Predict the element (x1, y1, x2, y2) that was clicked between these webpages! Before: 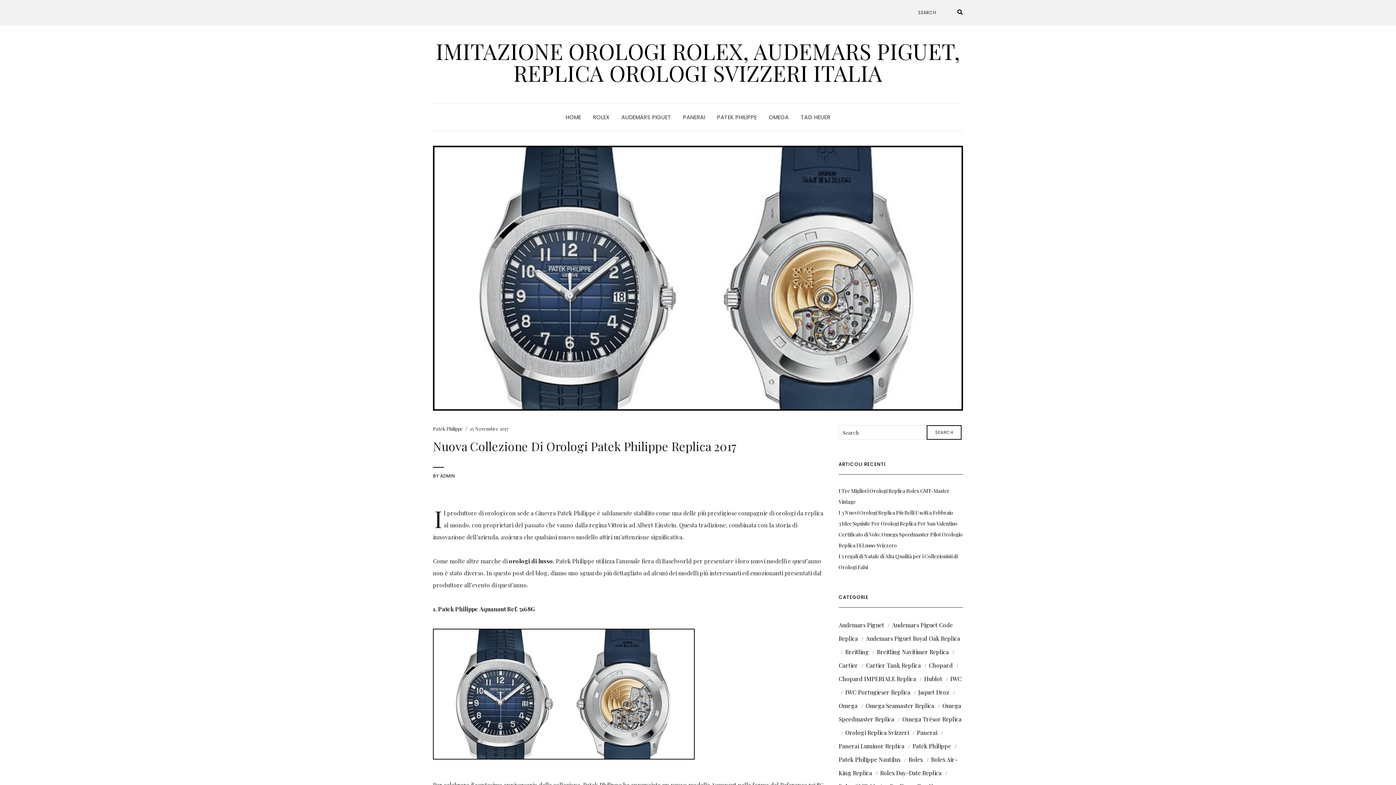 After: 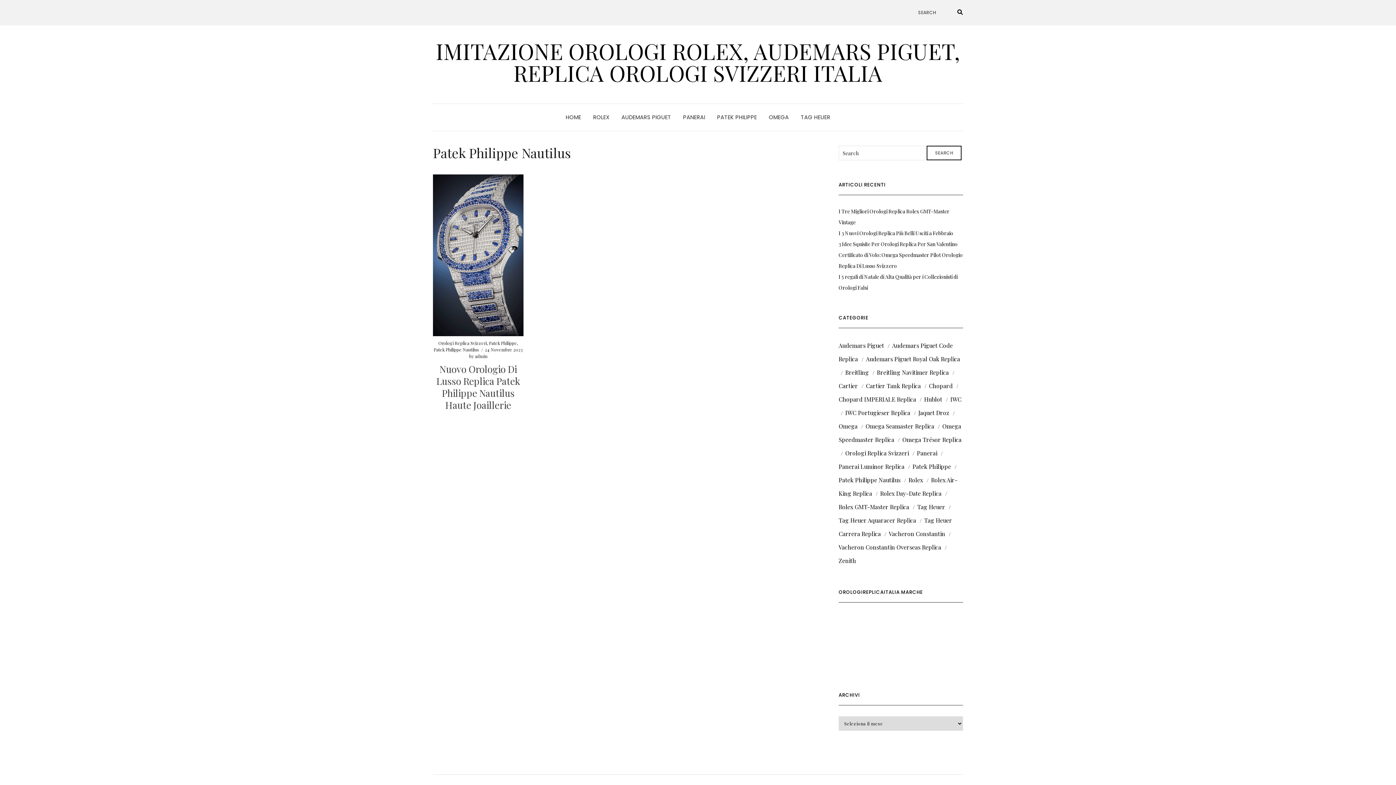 Action: label: Patek Philippe Nautilus bbox: (838, 756, 900, 763)